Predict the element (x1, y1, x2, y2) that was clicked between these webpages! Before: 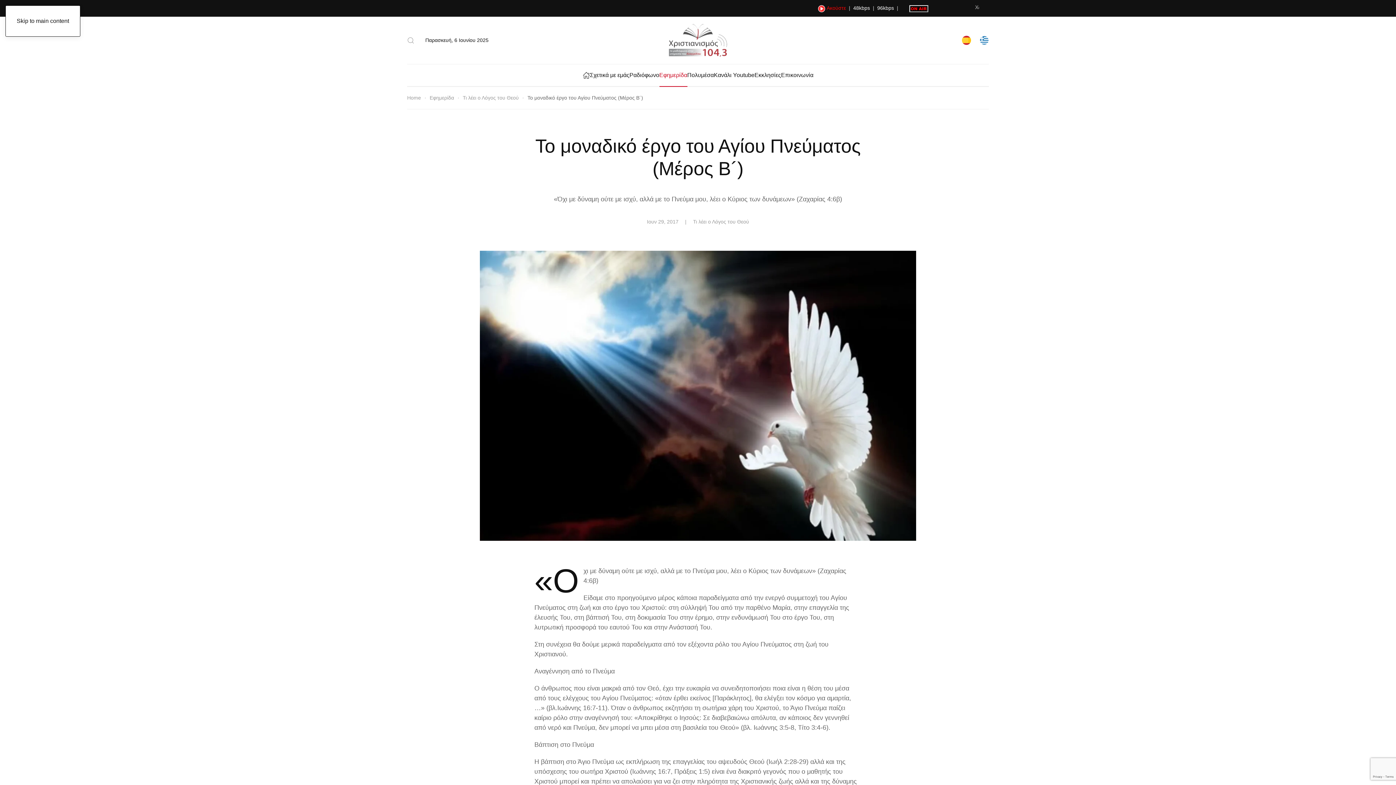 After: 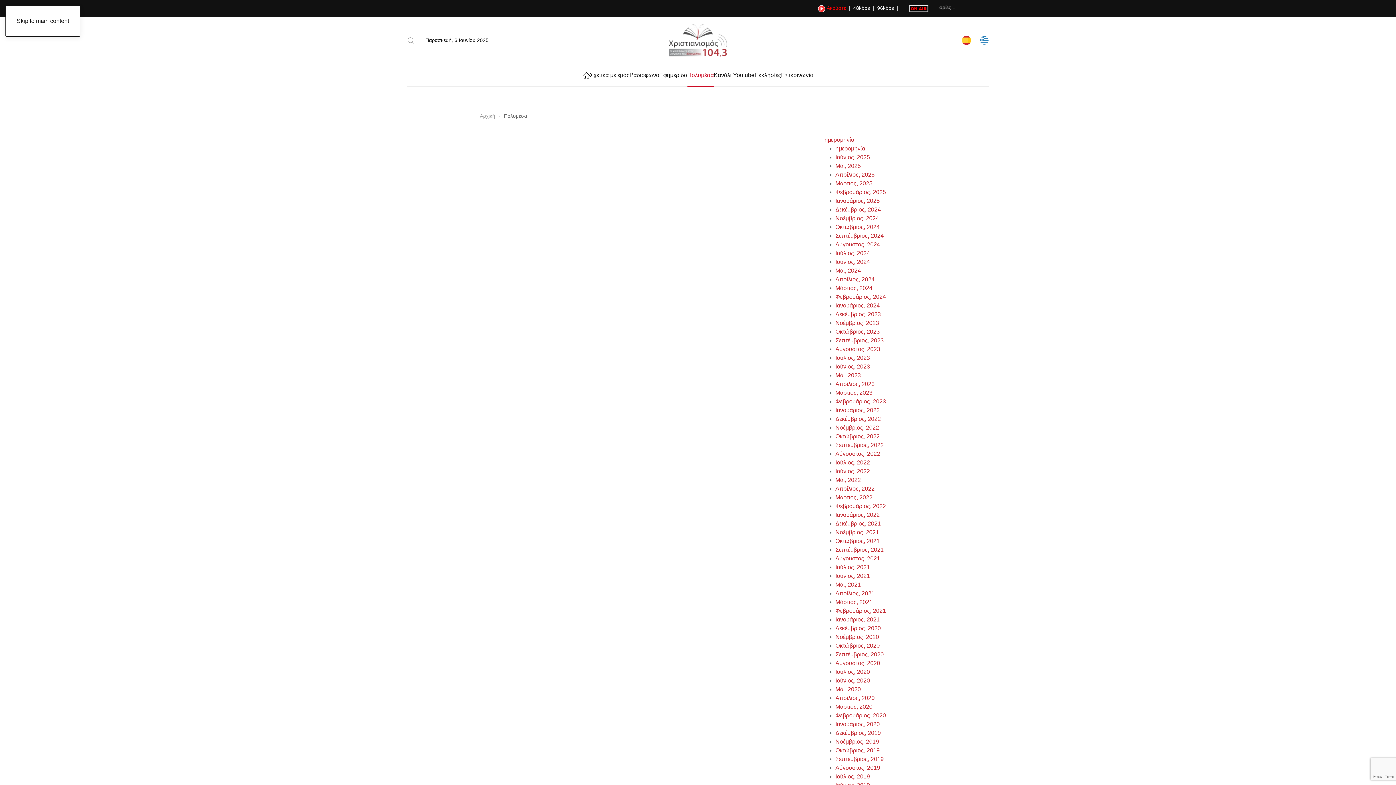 Action: label: Πολυμέσα bbox: (687, 64, 714, 86)